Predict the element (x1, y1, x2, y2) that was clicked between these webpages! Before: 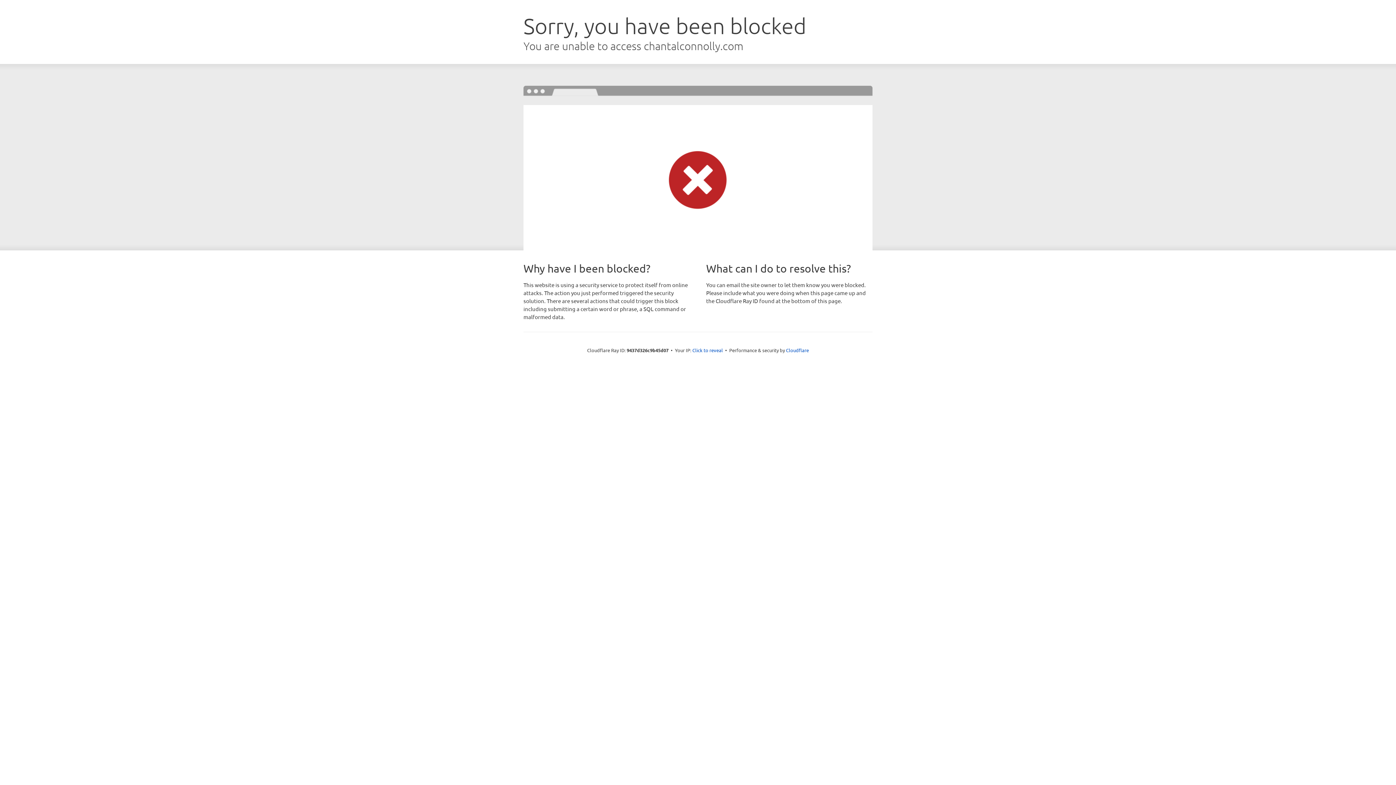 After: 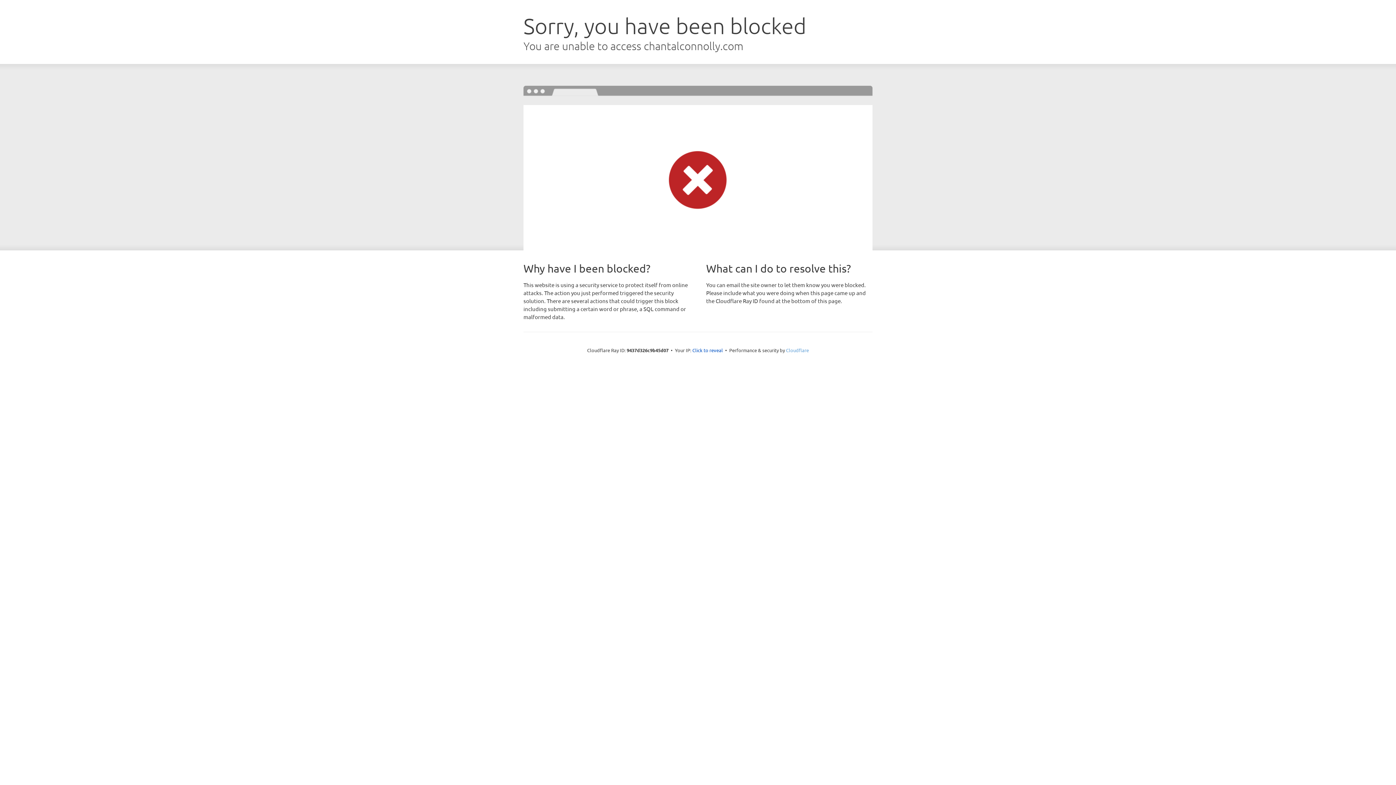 Action: label: Cloudflare bbox: (786, 347, 809, 353)